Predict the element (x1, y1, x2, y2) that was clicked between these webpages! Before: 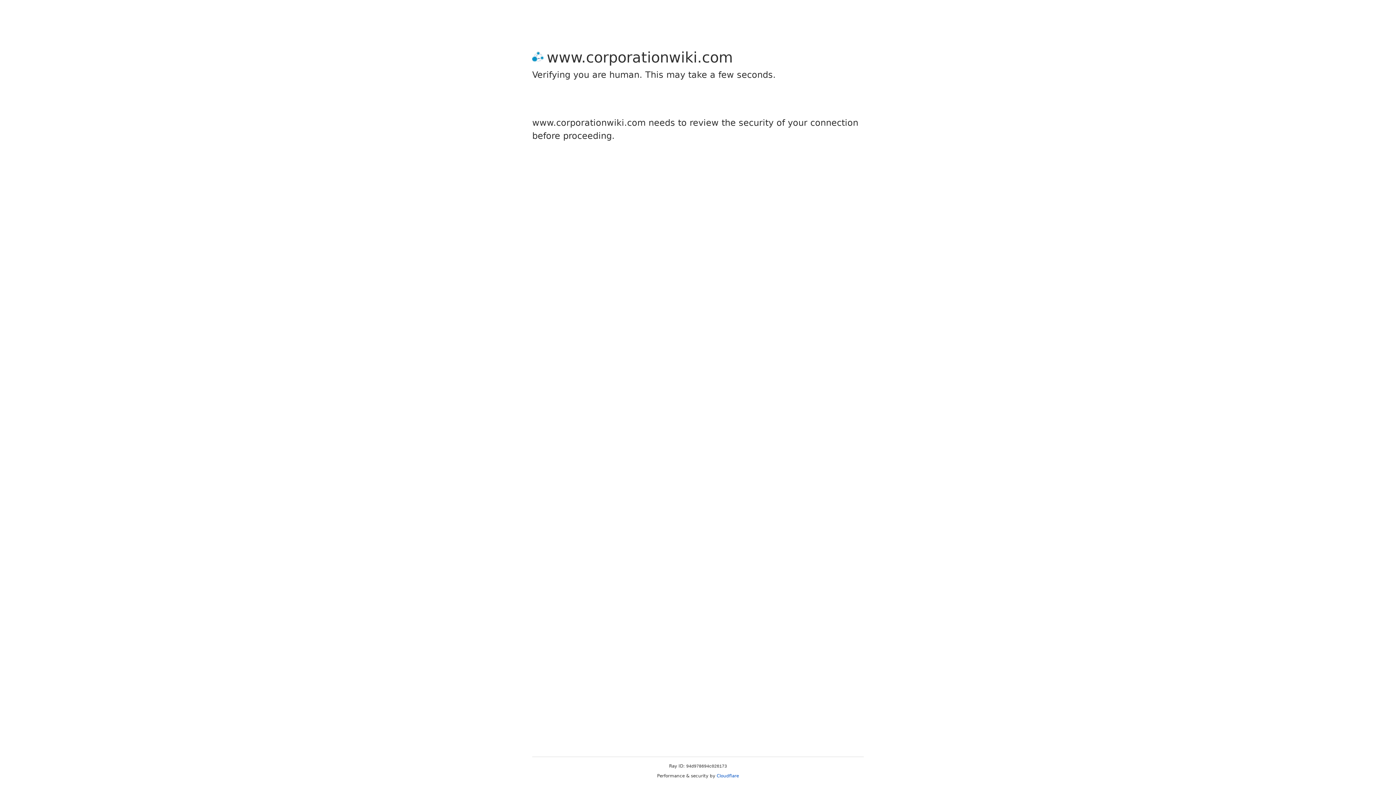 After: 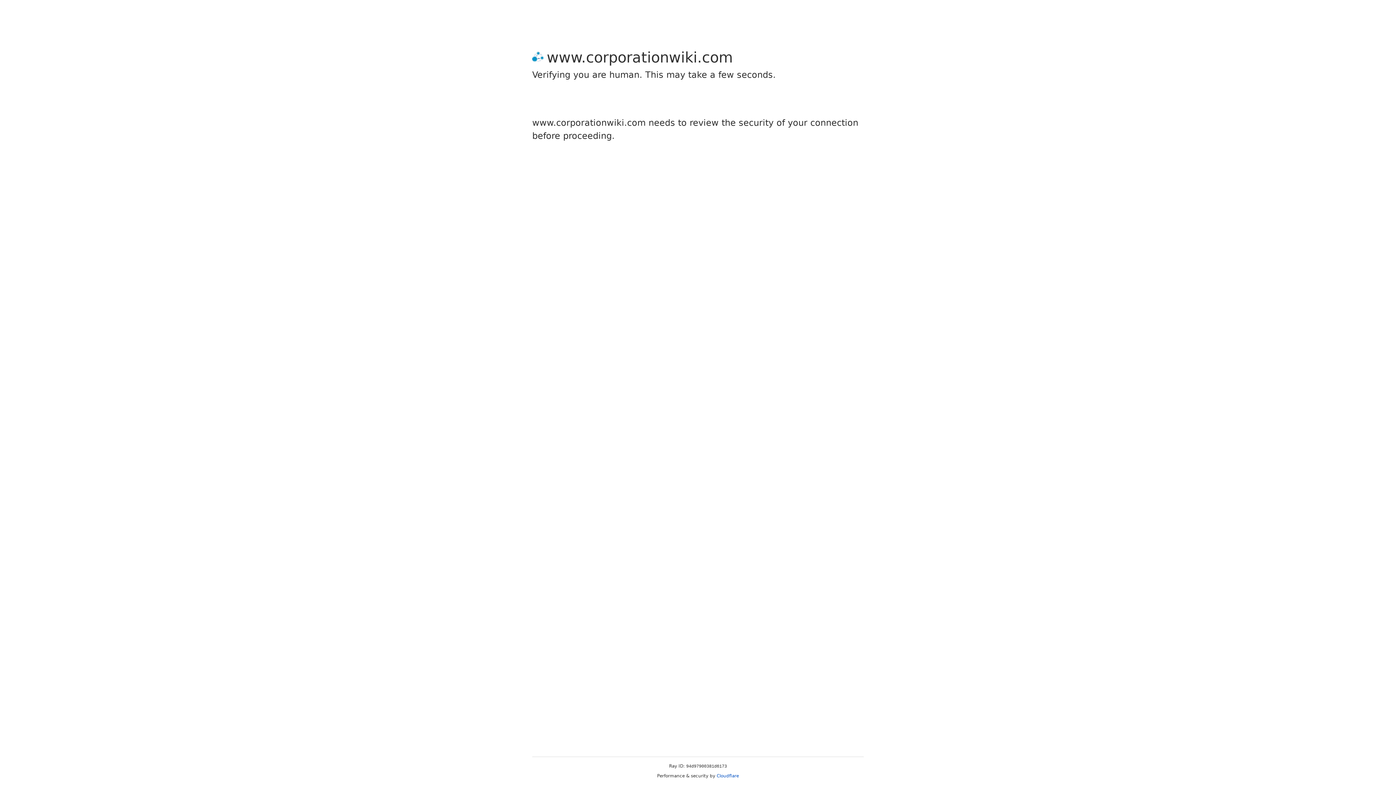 Action: label: Cloudflare bbox: (716, 773, 739, 778)